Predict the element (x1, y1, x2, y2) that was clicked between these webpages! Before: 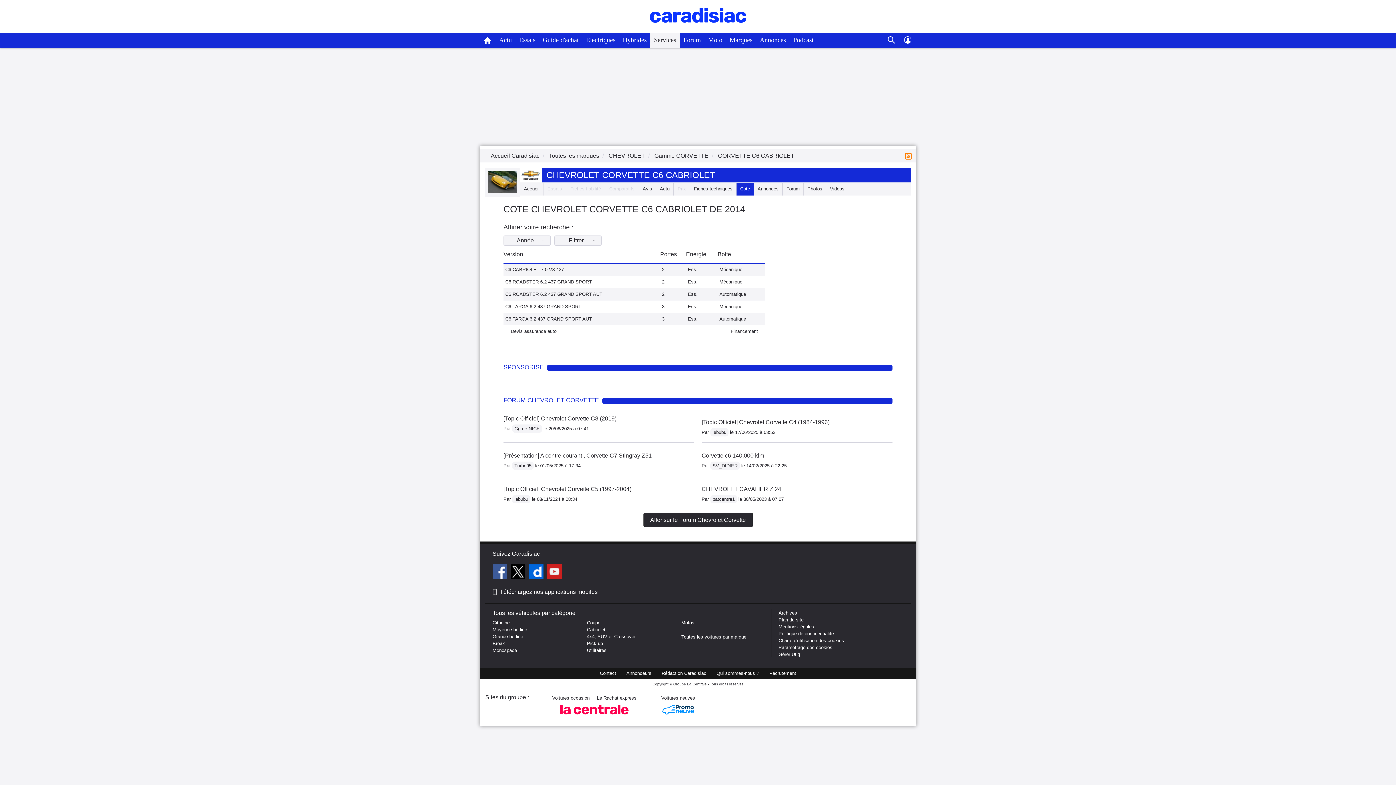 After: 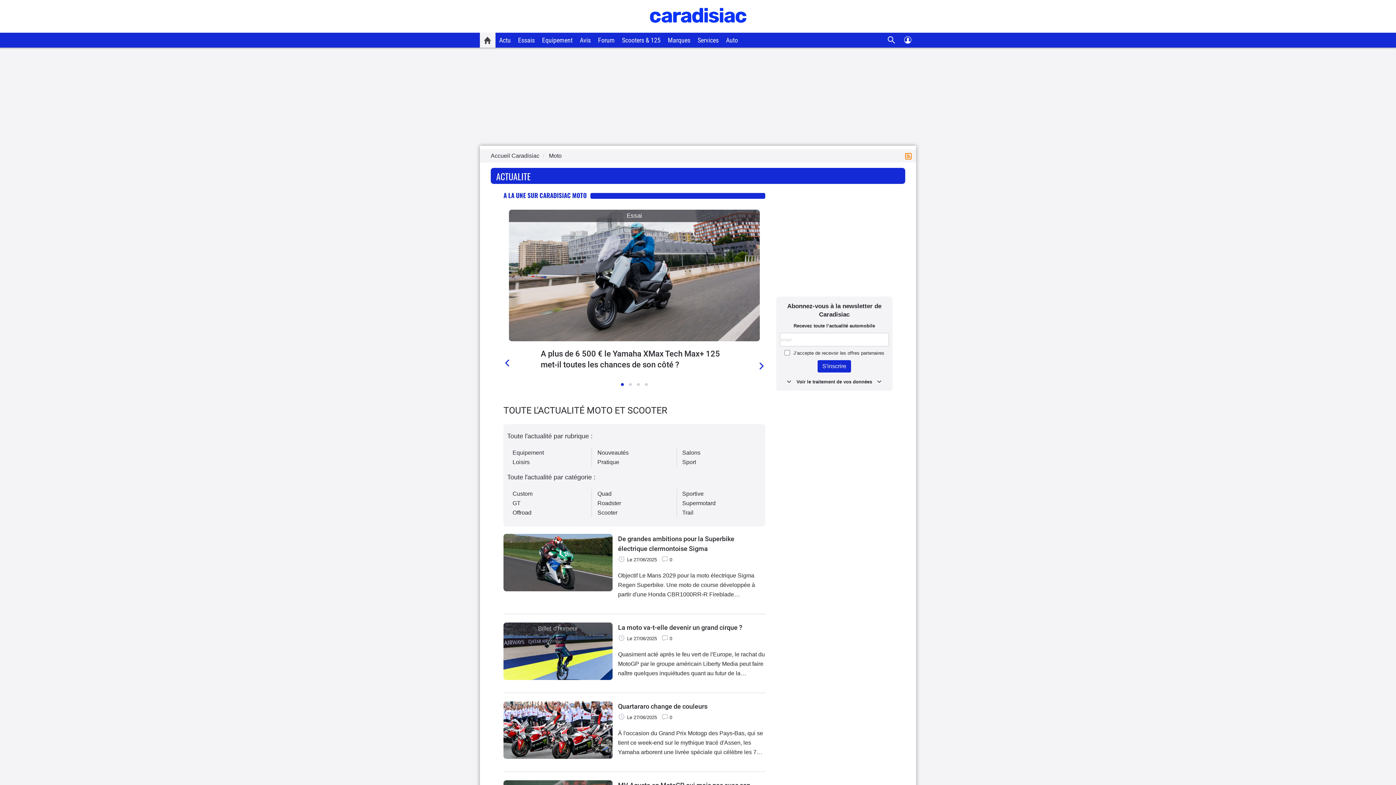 Action: label: Moto bbox: (704, 32, 726, 47)